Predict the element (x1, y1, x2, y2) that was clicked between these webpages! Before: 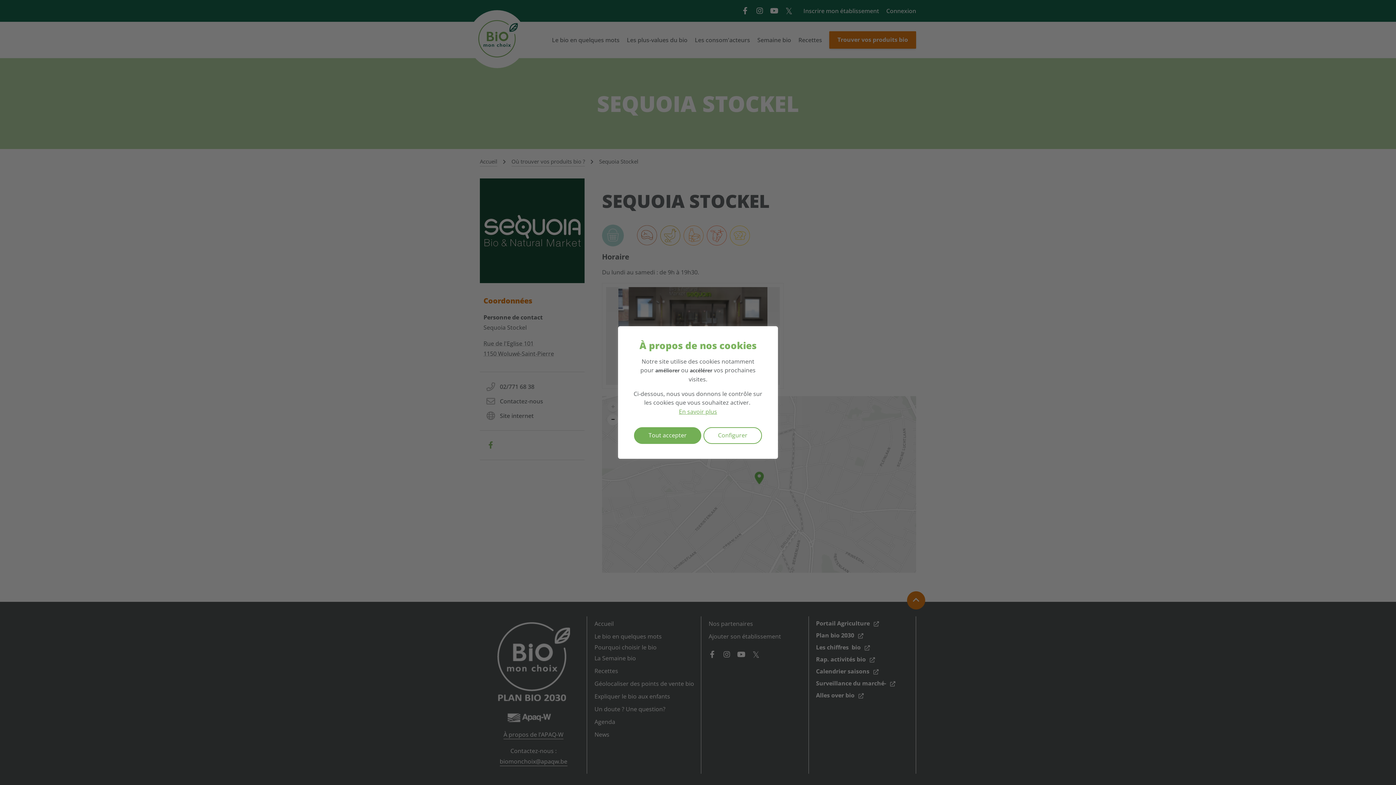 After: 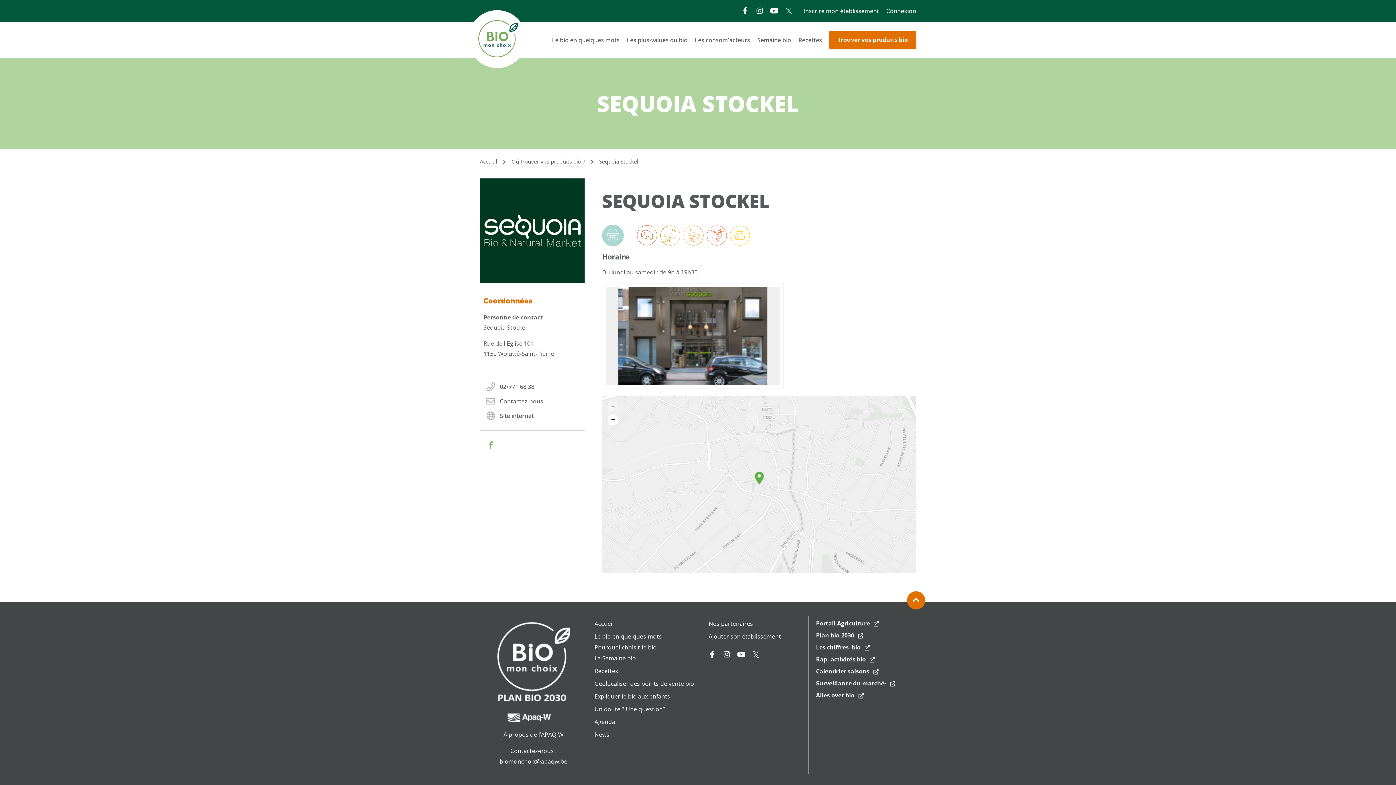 Action: label: Tout accepter bbox: (634, 427, 701, 444)